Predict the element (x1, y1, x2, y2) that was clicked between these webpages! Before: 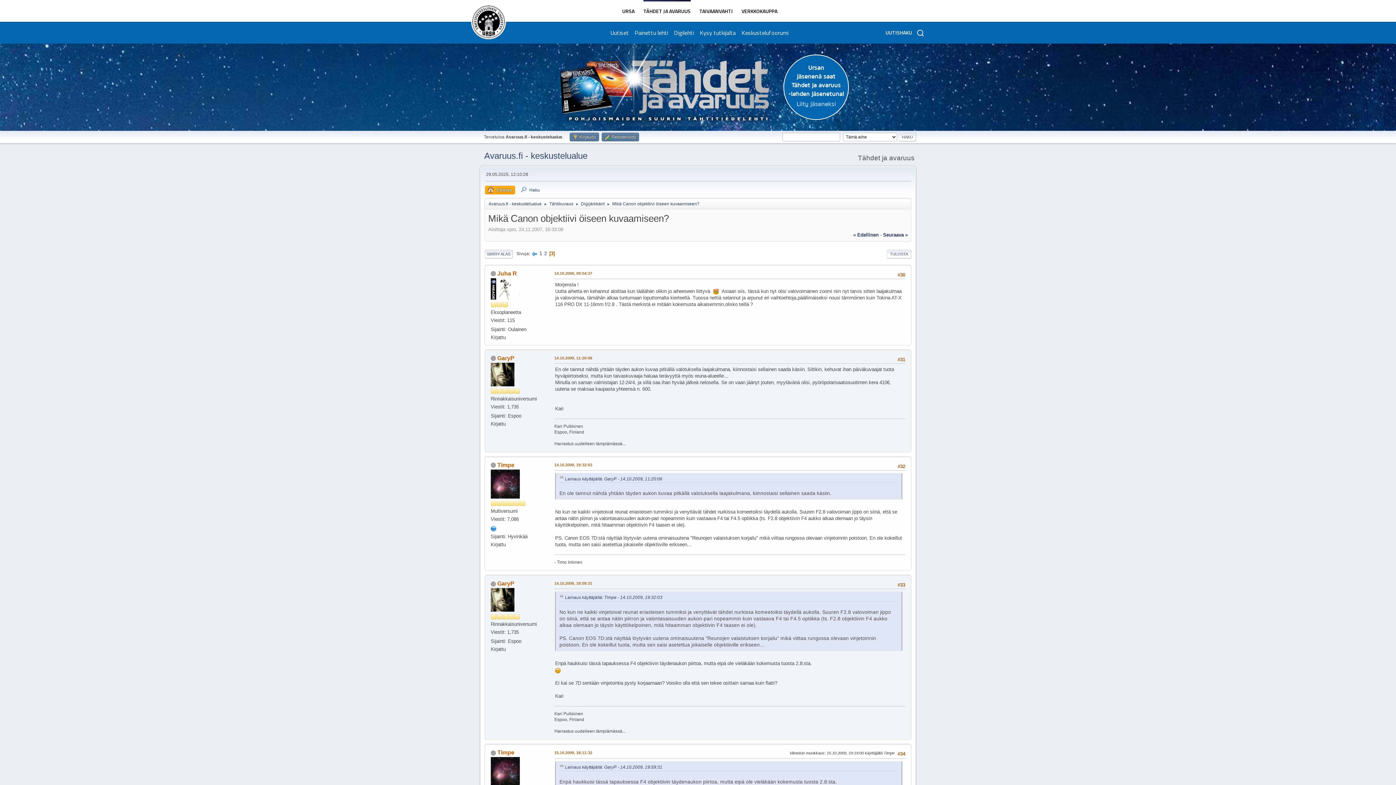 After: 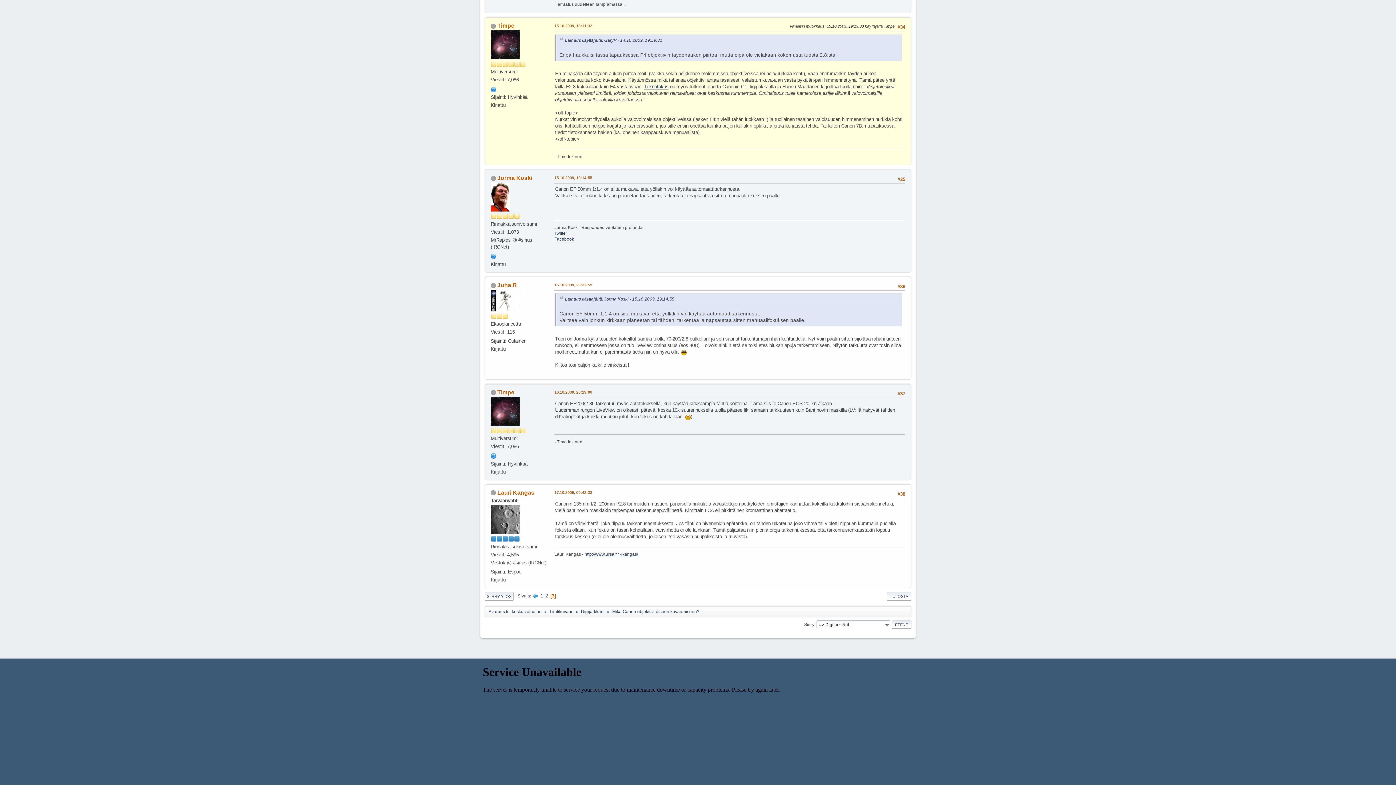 Action: bbox: (554, 750, 592, 756) label: 15.10.2009, 18:11:32